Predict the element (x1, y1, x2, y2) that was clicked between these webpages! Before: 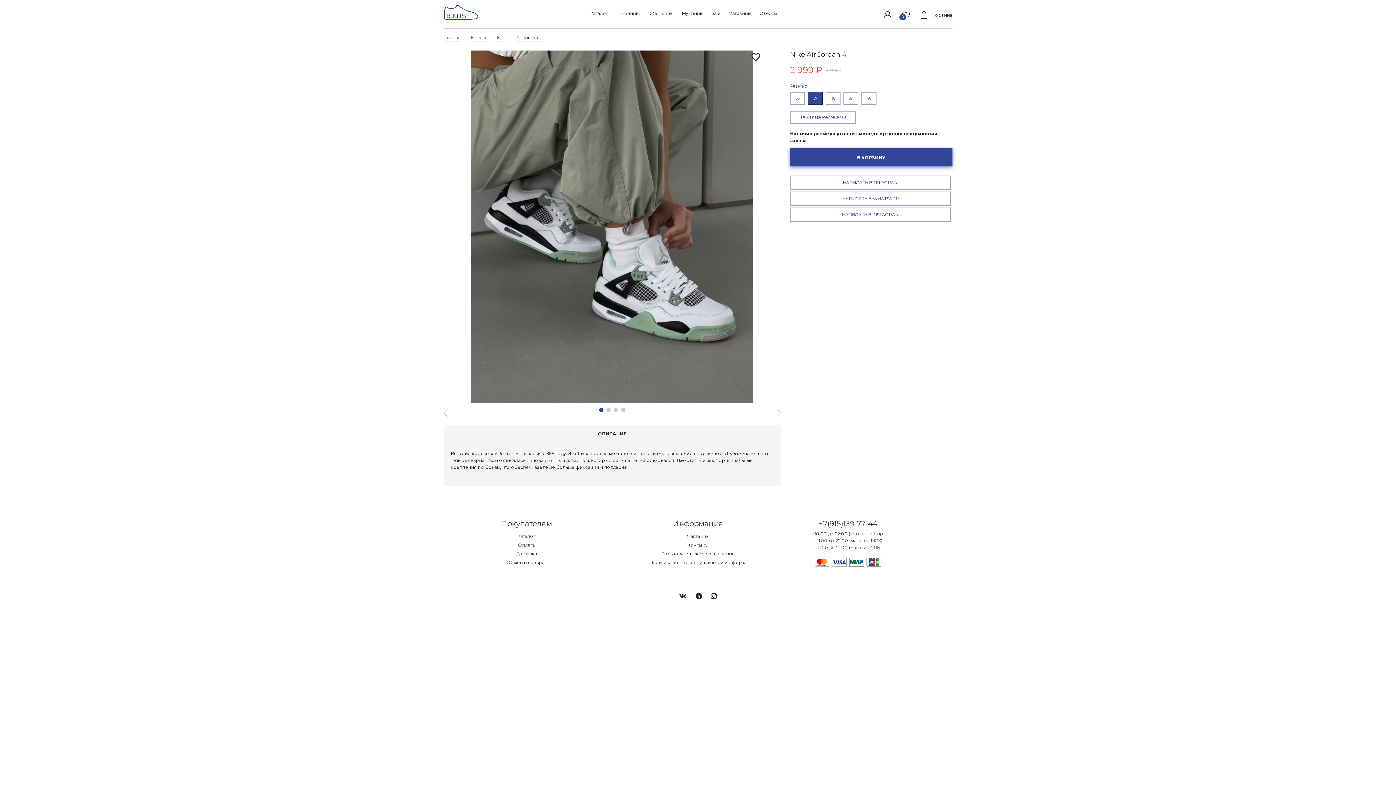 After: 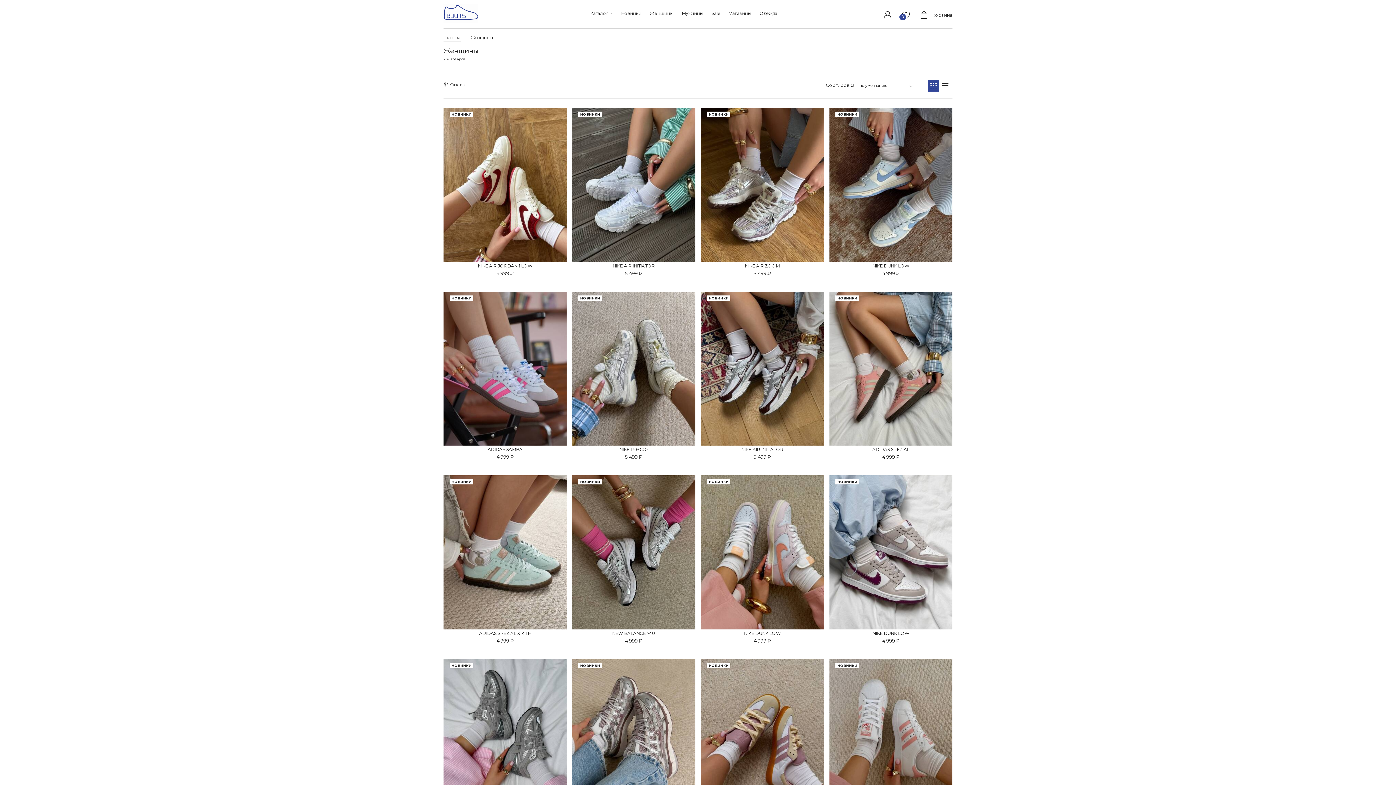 Action: bbox: (649, 10, 673, 16) label: Женщины